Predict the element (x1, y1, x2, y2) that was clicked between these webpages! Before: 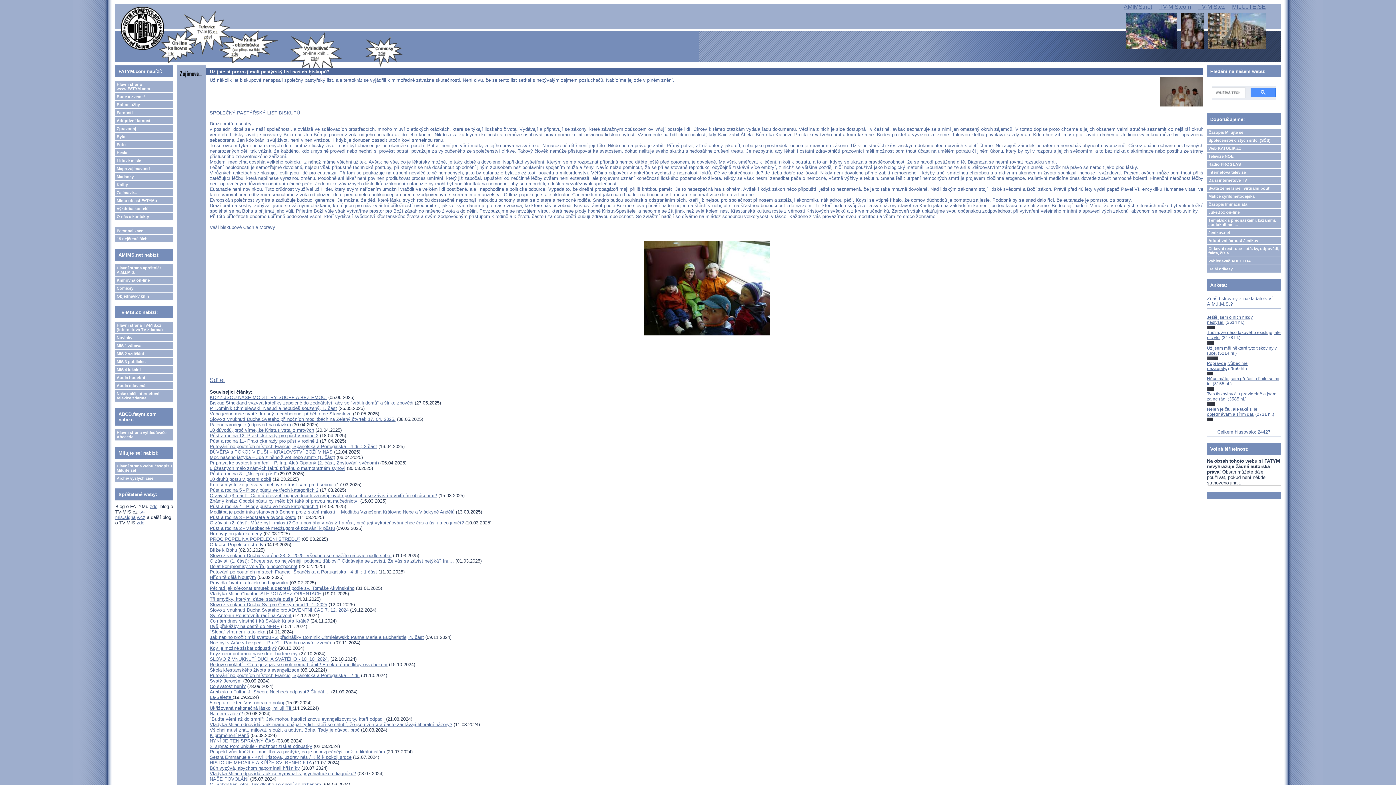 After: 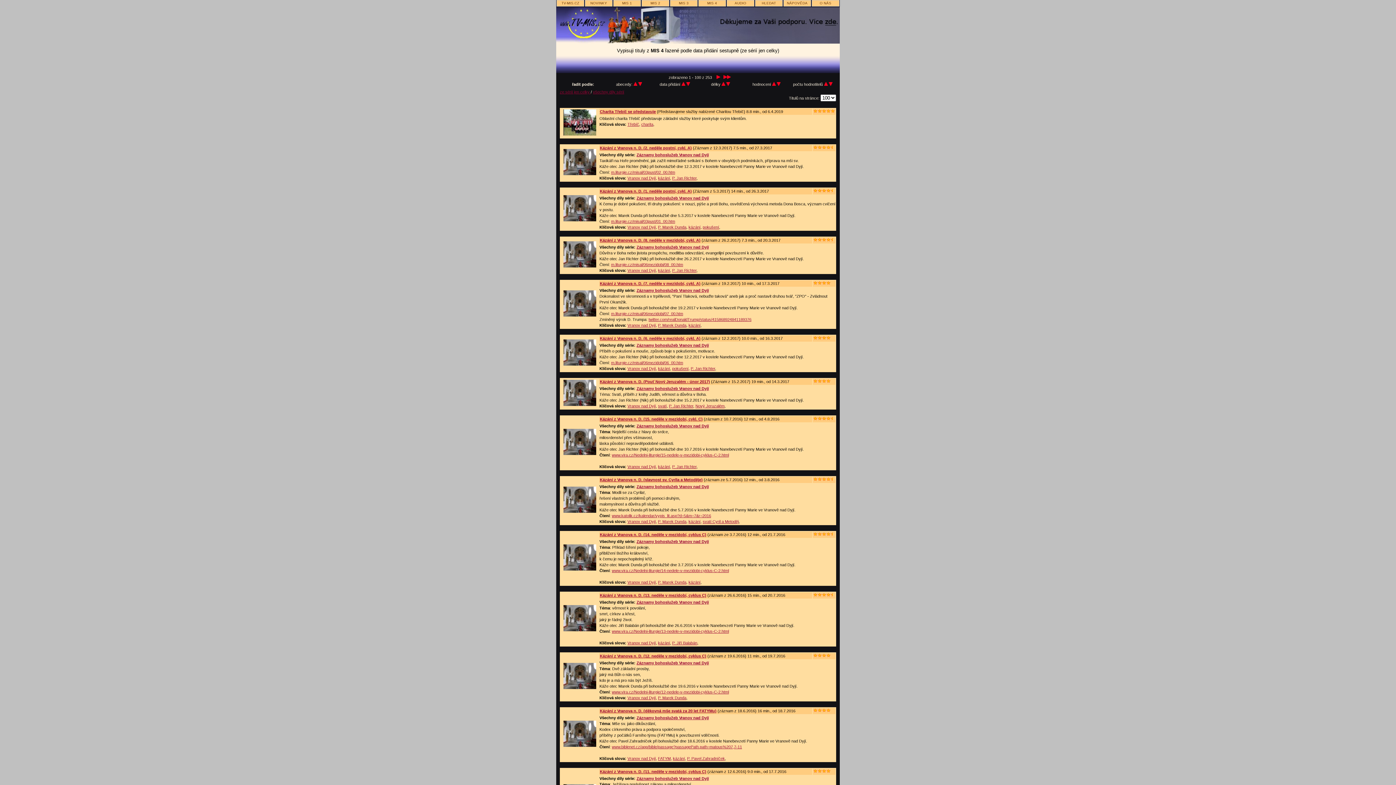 Action: label: MIS 4 lokální bbox: (115, 366, 173, 373)